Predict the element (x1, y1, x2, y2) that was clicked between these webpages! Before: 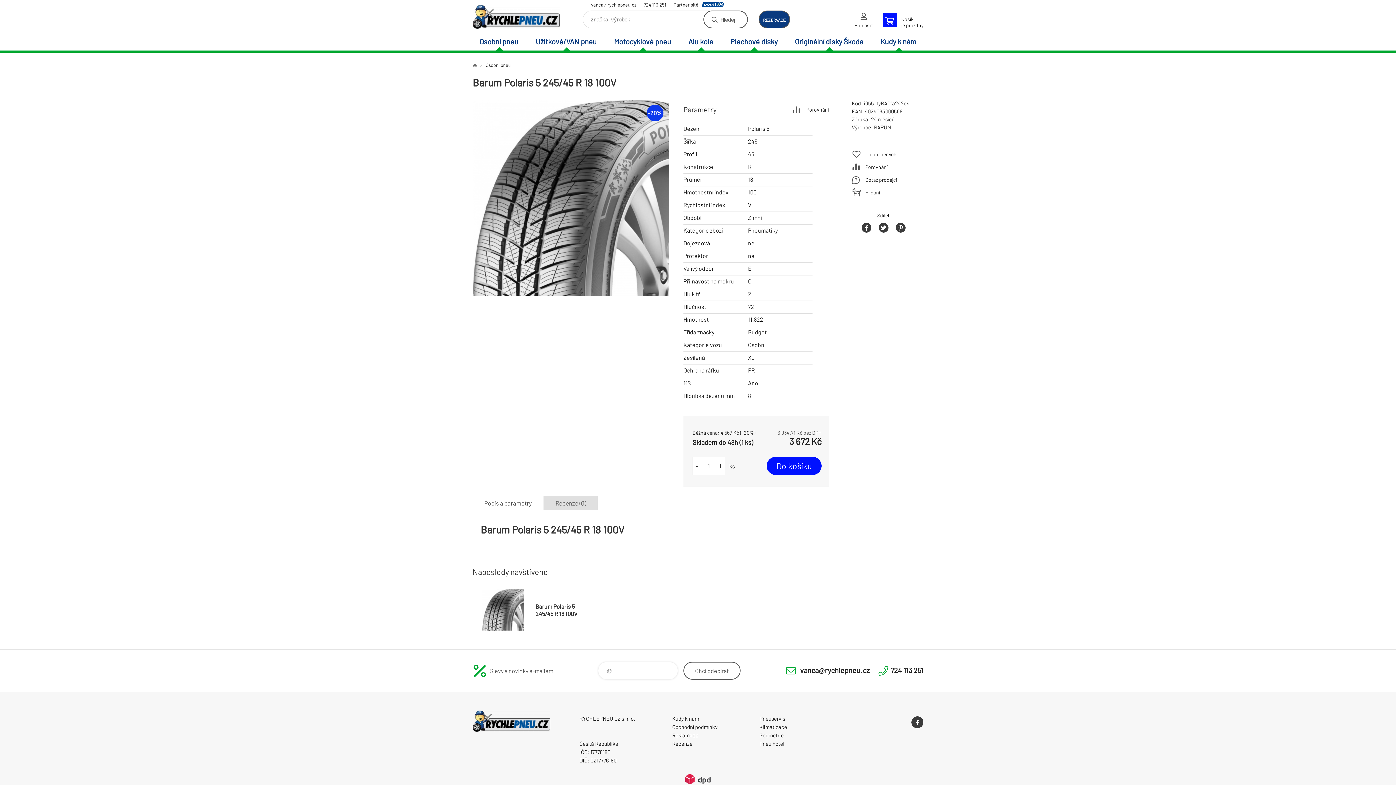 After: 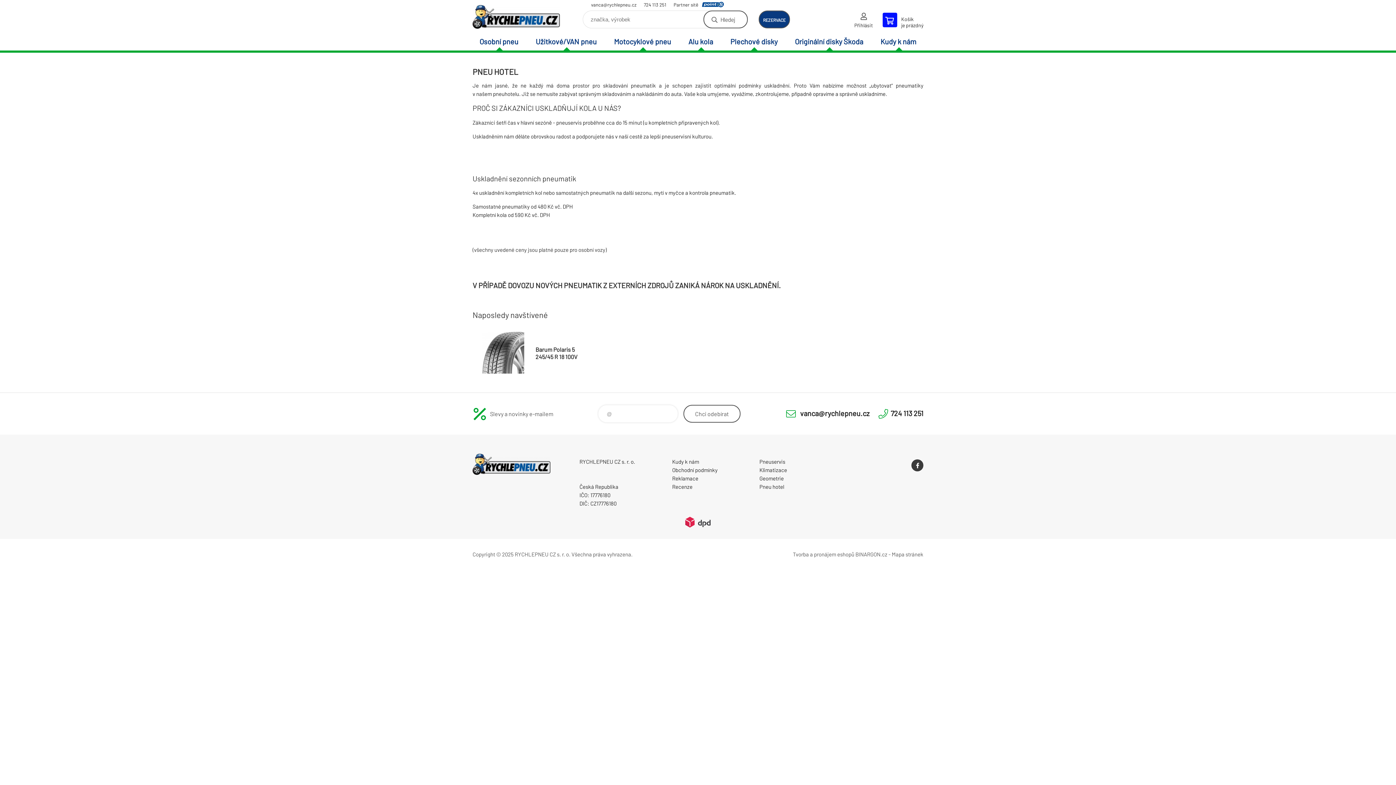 Action: bbox: (759, 740, 784, 747) label: Pneu hotel